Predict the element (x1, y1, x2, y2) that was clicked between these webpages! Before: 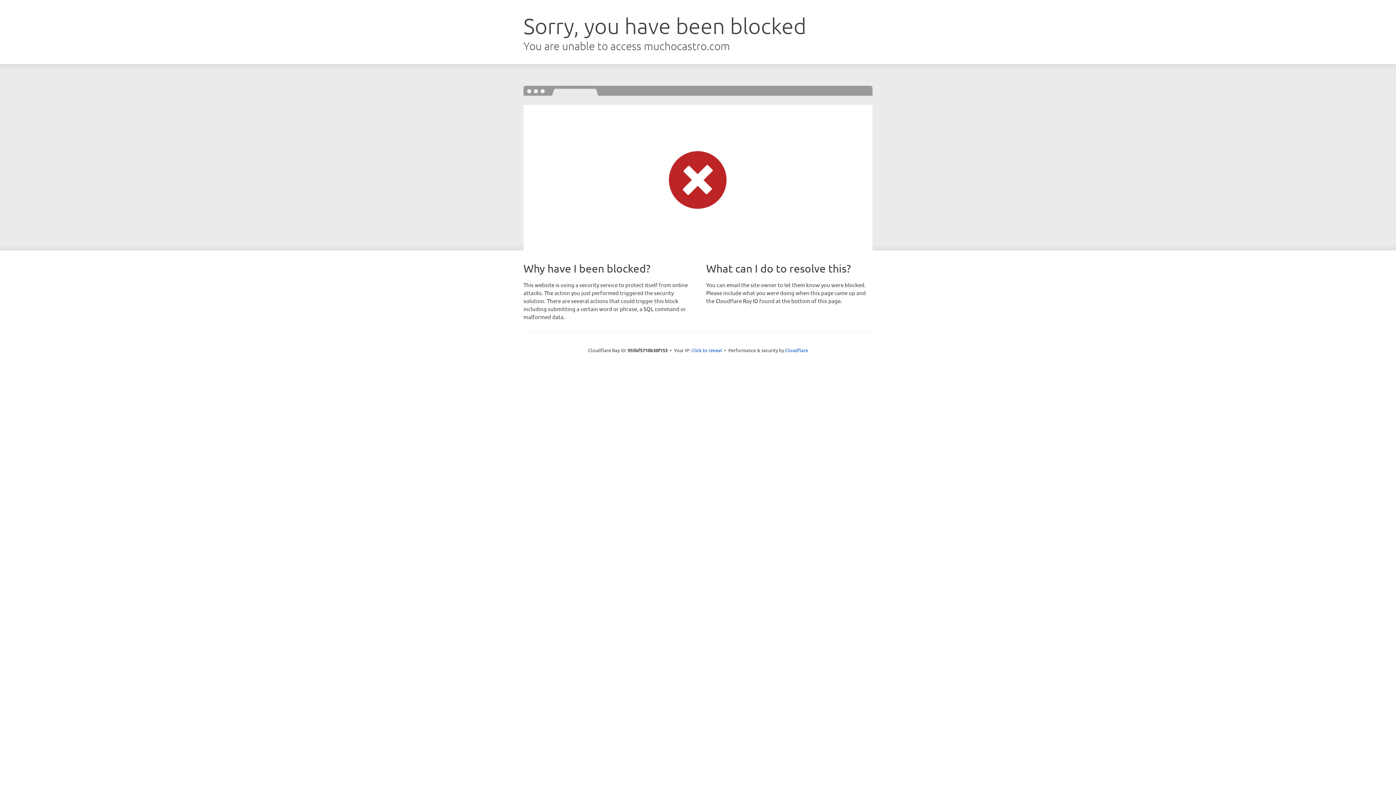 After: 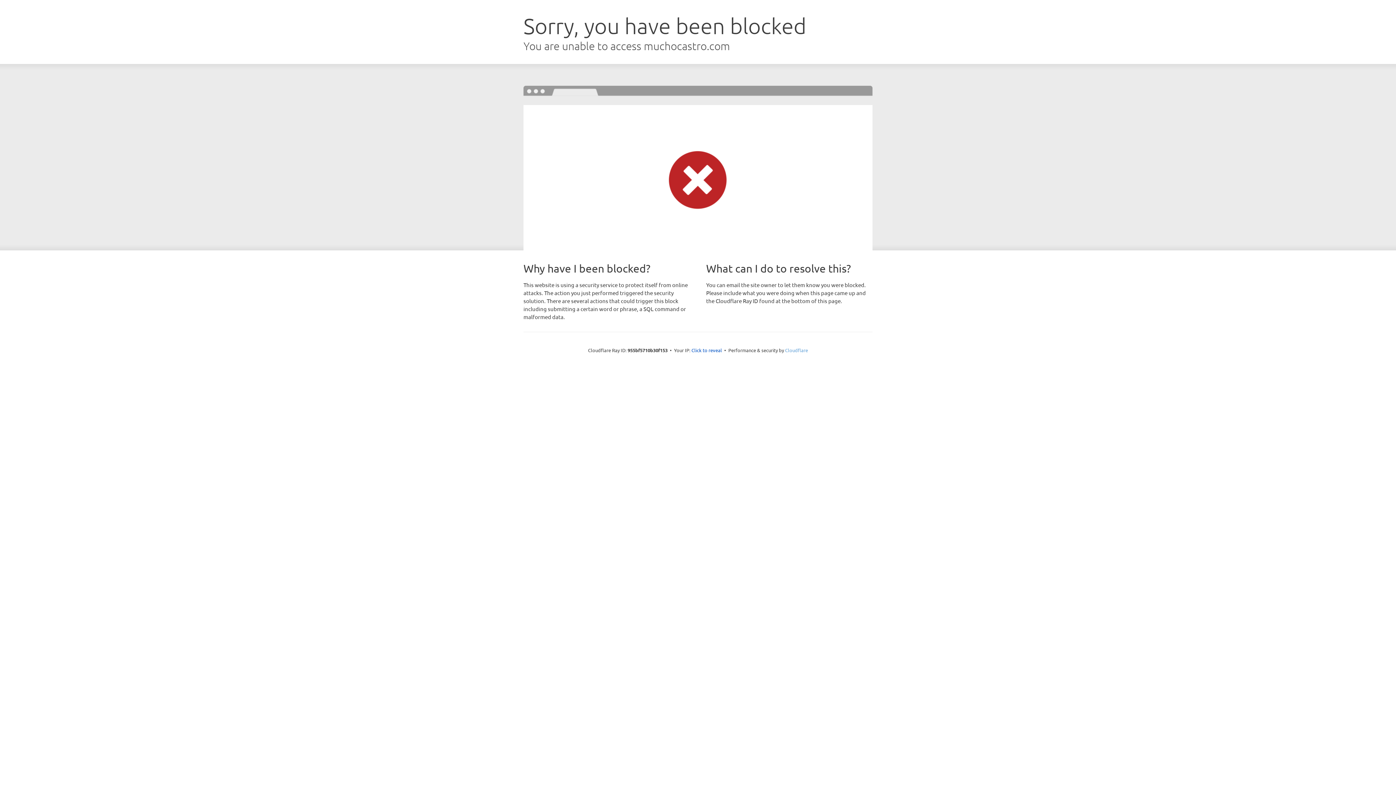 Action: bbox: (785, 347, 808, 353) label: Cloudflare